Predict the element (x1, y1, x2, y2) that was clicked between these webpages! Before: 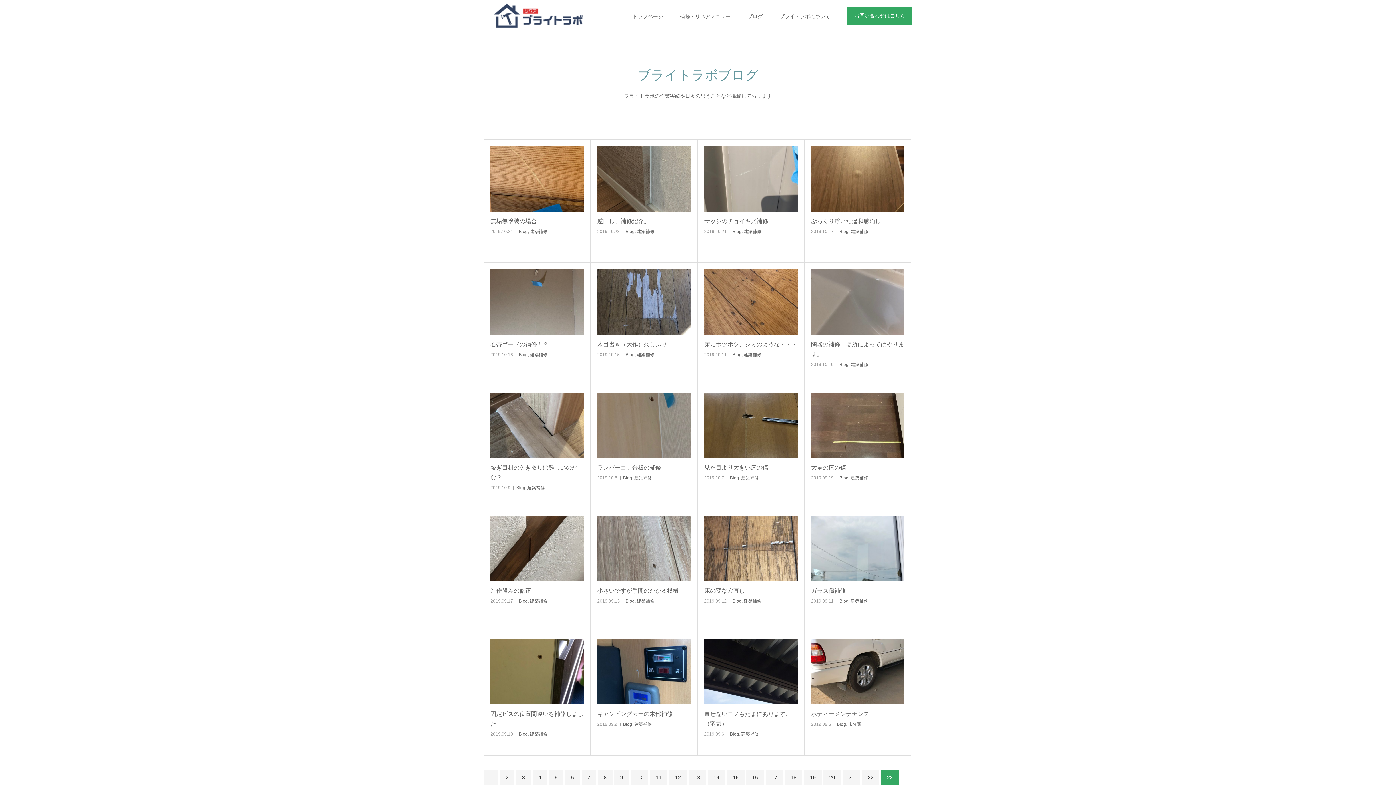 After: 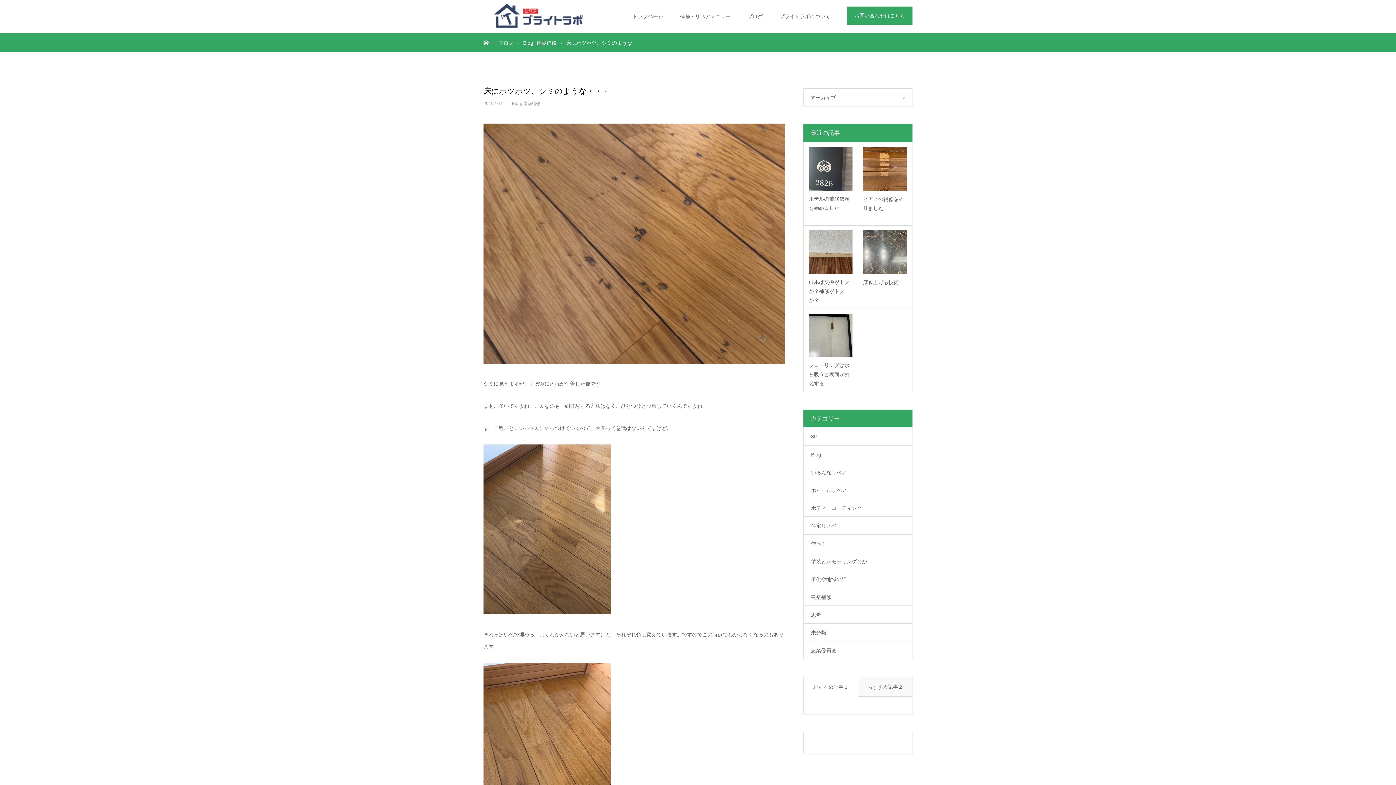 Action: label: 床にポツポツ、シミのような・・・ bbox: (704, 339, 797, 349)